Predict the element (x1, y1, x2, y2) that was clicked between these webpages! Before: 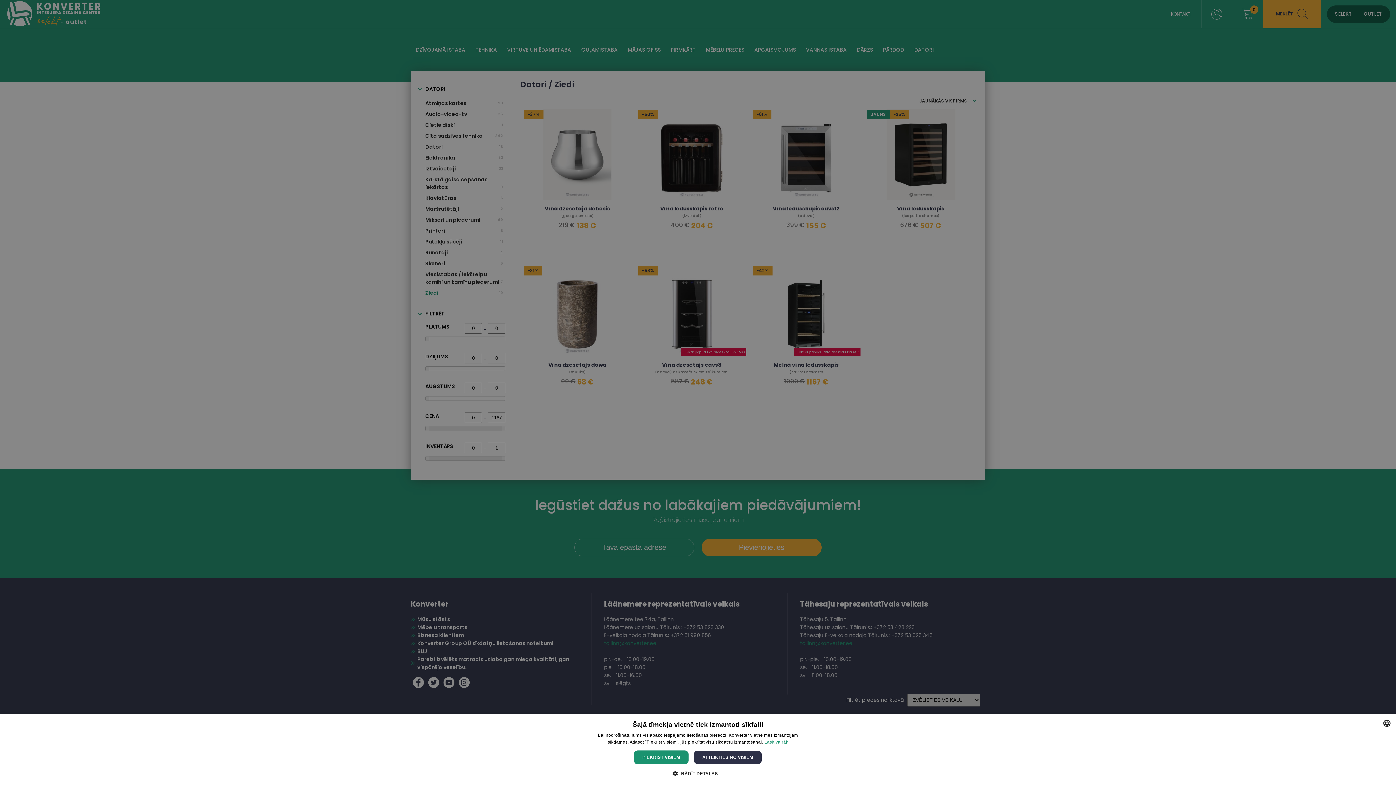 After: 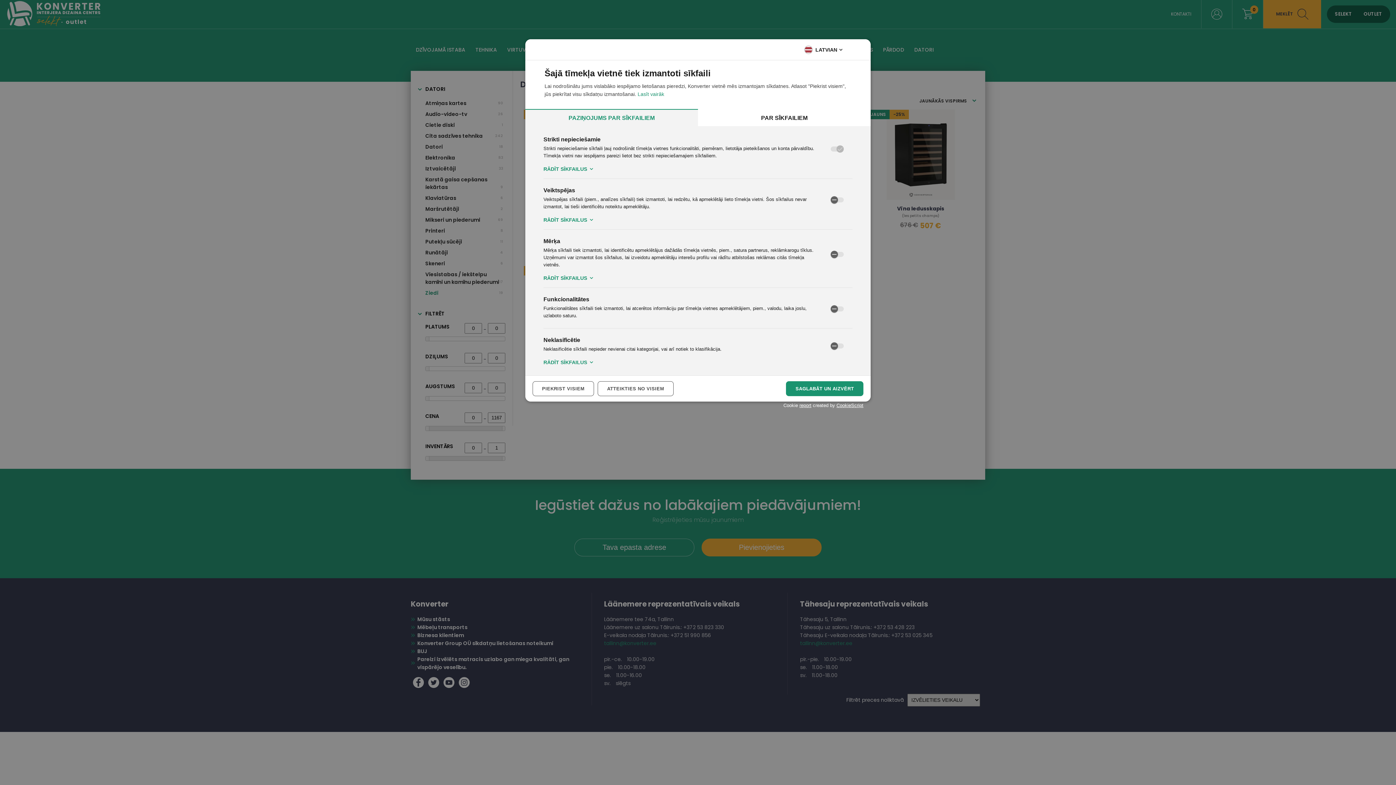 Action: label:  RĀDĪT DETAĻAS bbox: (678, 770, 718, 776)